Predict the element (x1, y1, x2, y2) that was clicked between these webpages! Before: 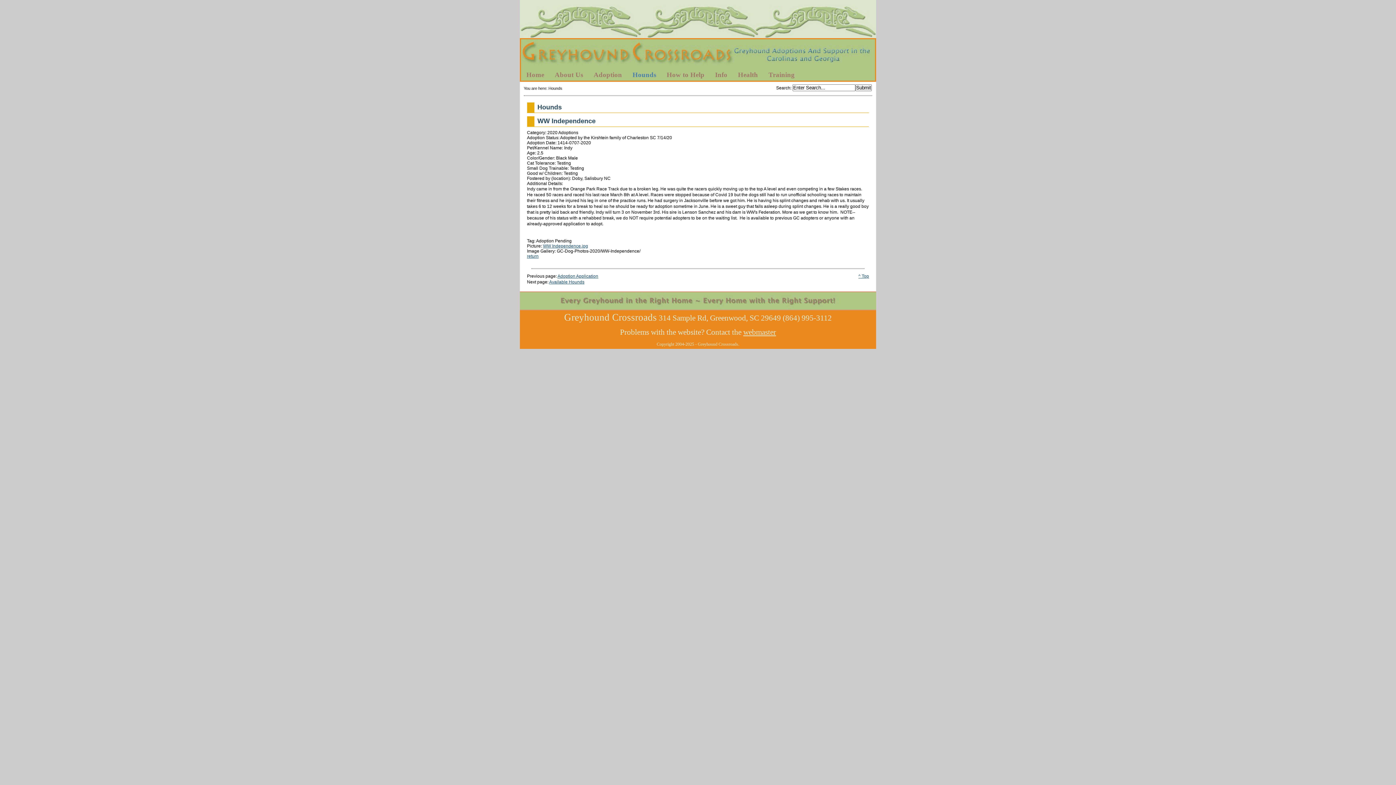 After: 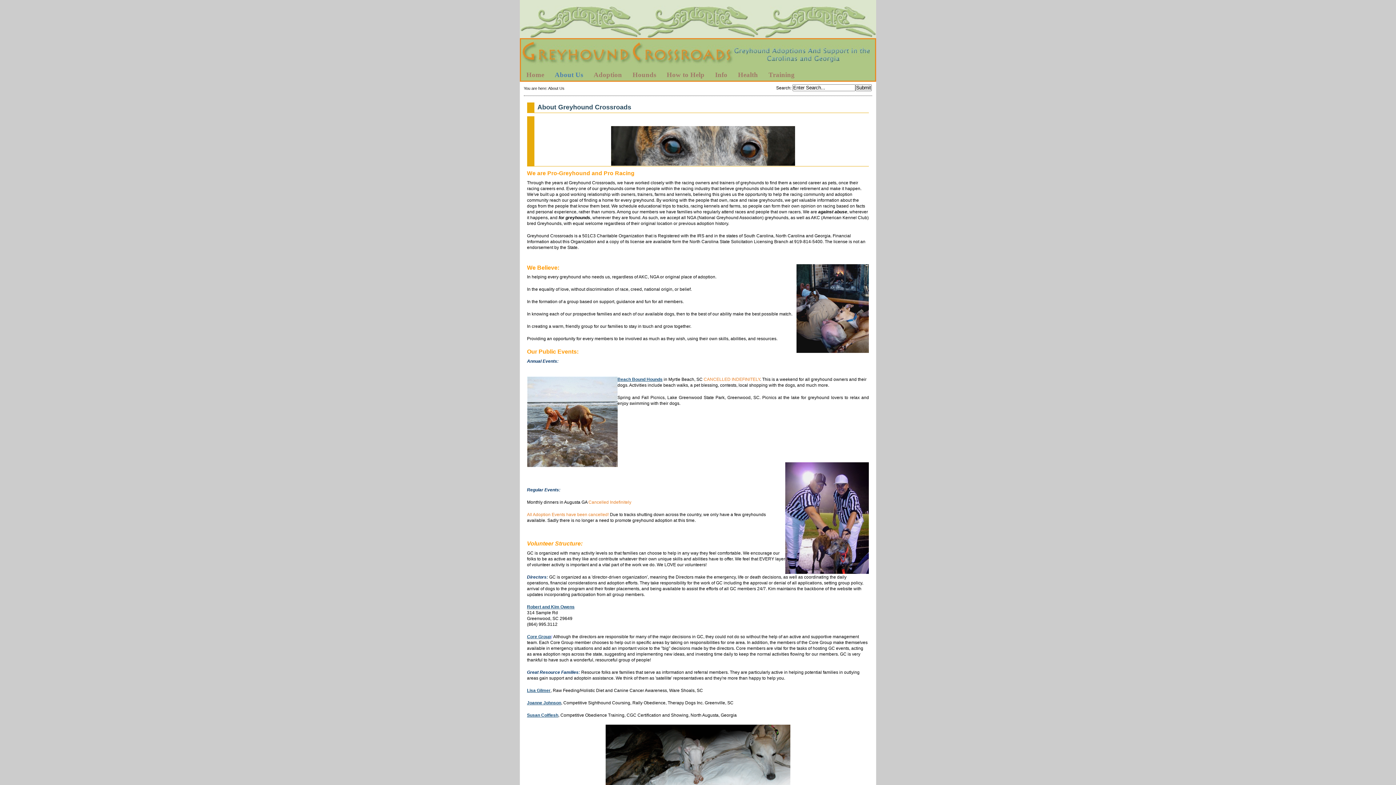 Action: label: About Us bbox: (549, 69, 588, 80)